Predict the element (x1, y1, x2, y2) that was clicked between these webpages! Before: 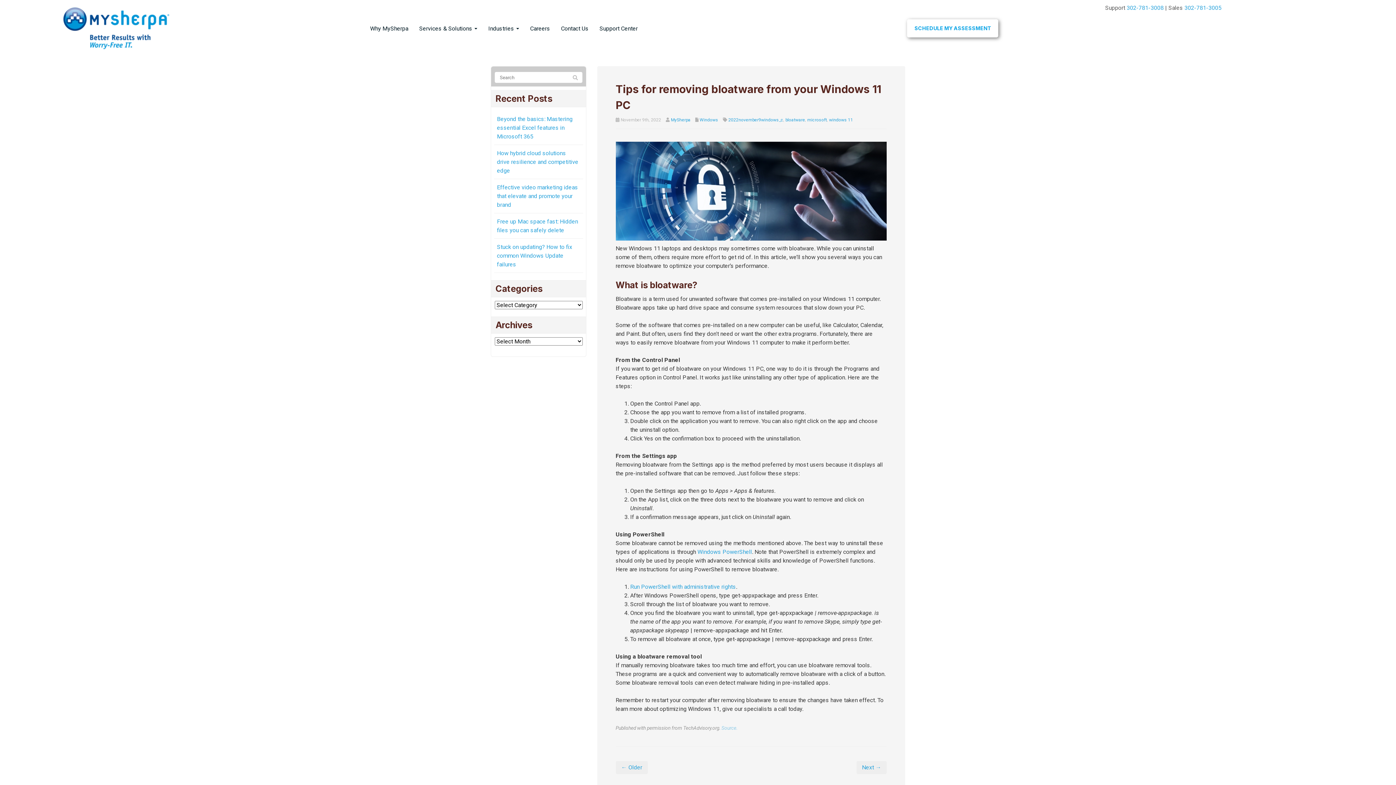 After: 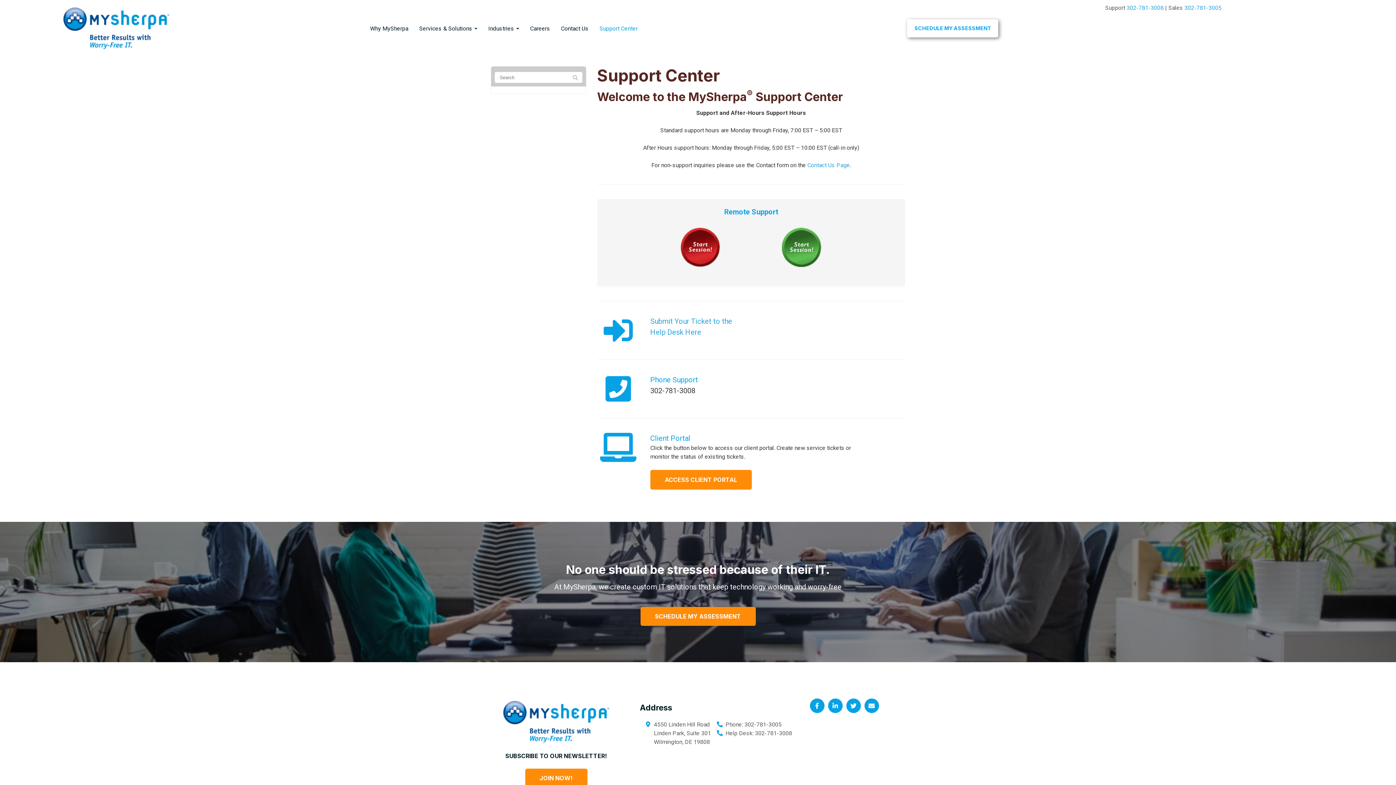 Action: bbox: (594, 19, 643, 37) label: Support Center